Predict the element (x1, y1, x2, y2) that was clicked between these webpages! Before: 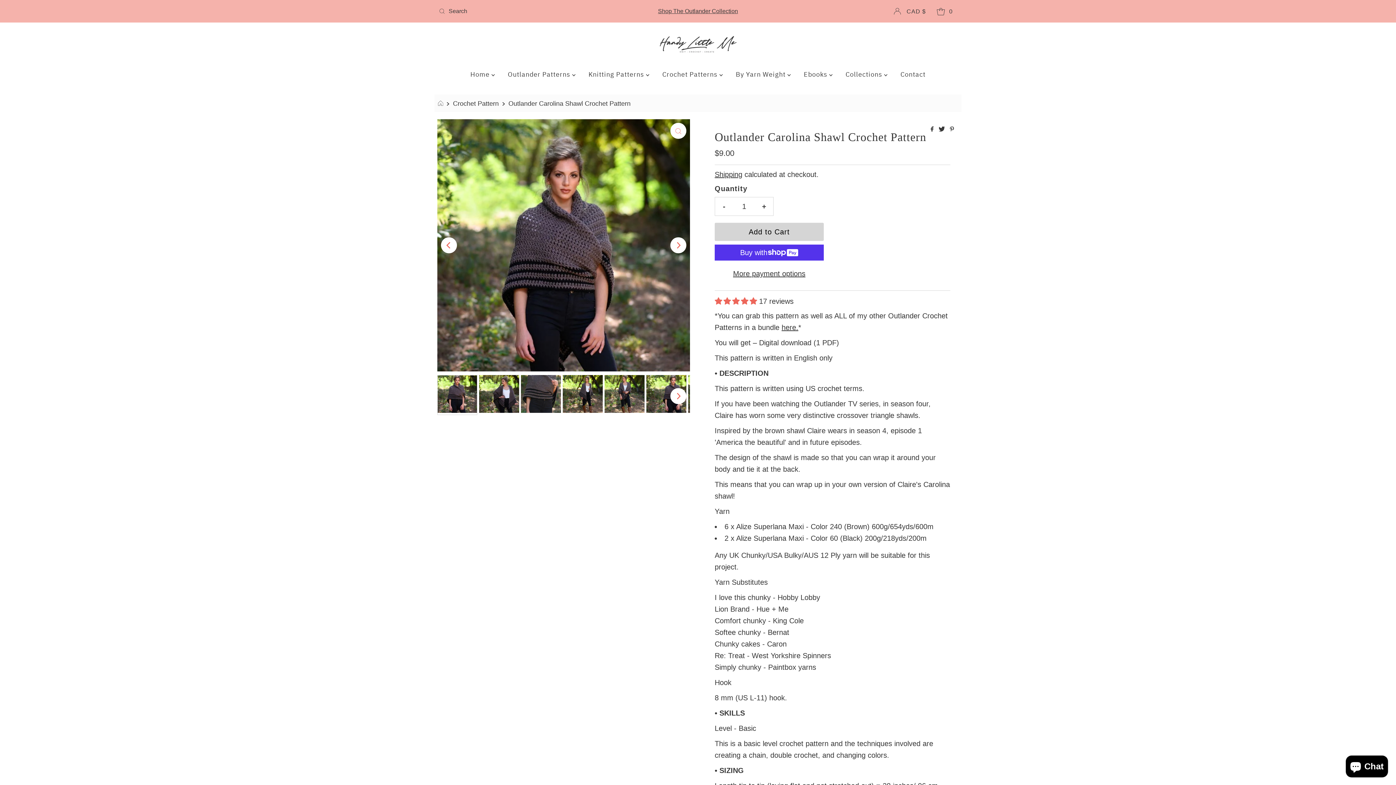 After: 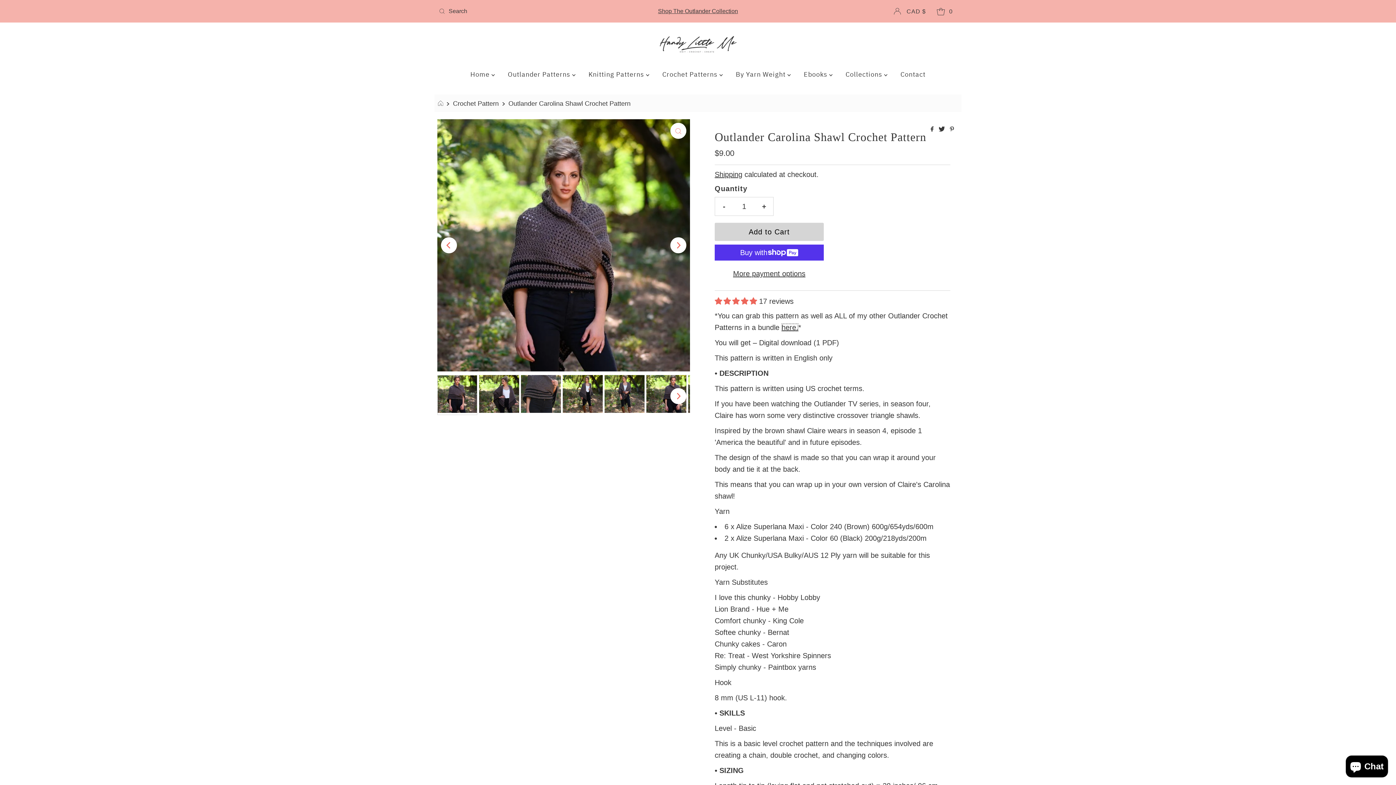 Action: bbox: (781, 323, 798, 331) label: here.